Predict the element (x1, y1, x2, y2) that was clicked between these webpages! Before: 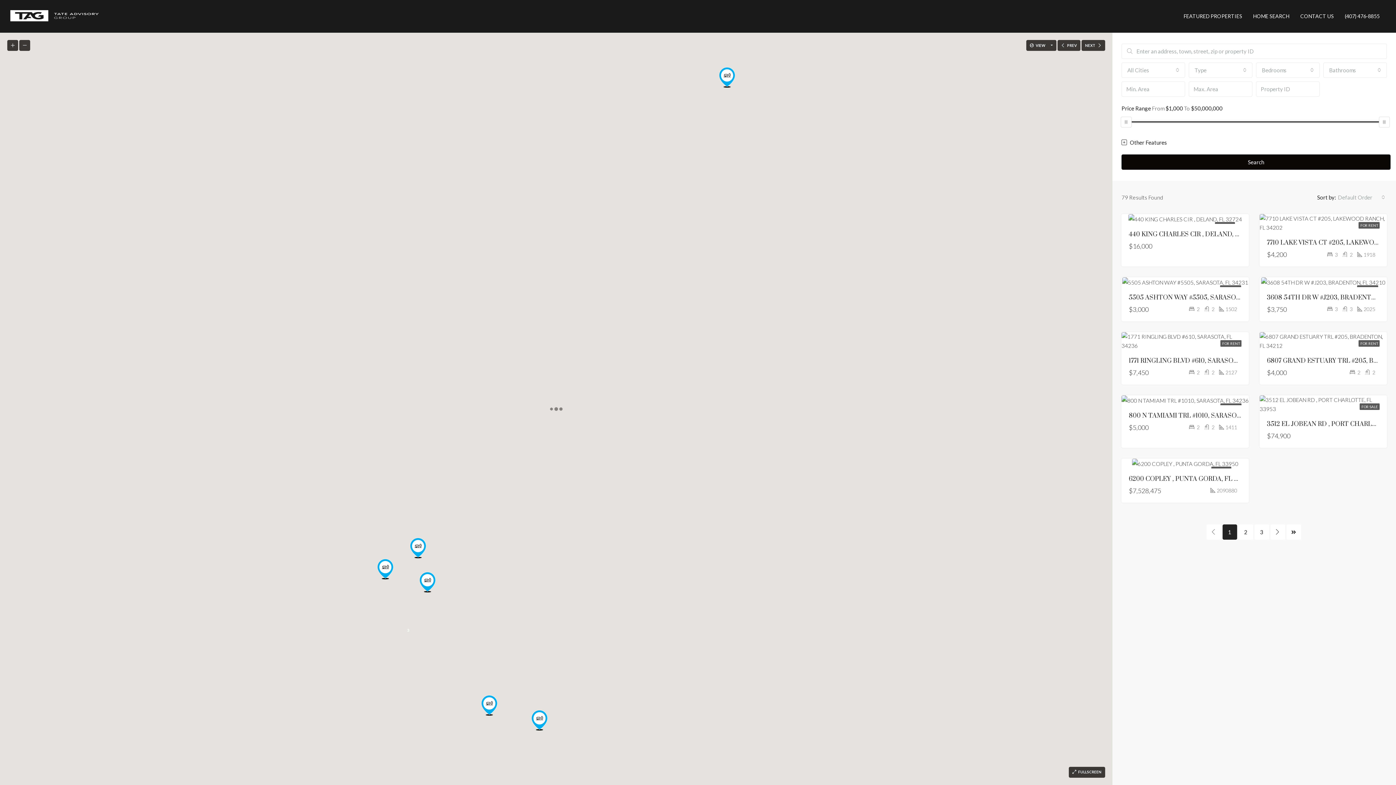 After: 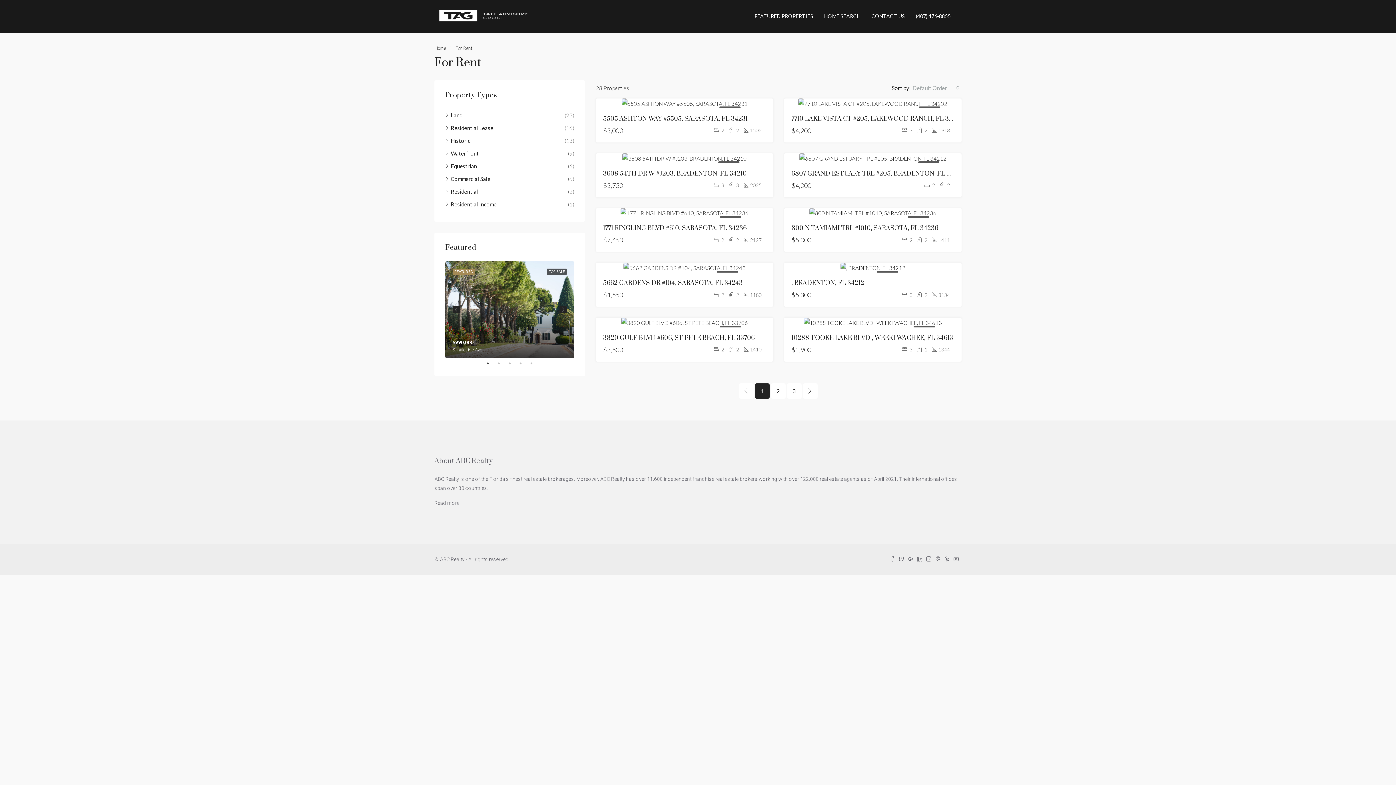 Action: label: FOR RENT bbox: (1220, 340, 1241, 346)